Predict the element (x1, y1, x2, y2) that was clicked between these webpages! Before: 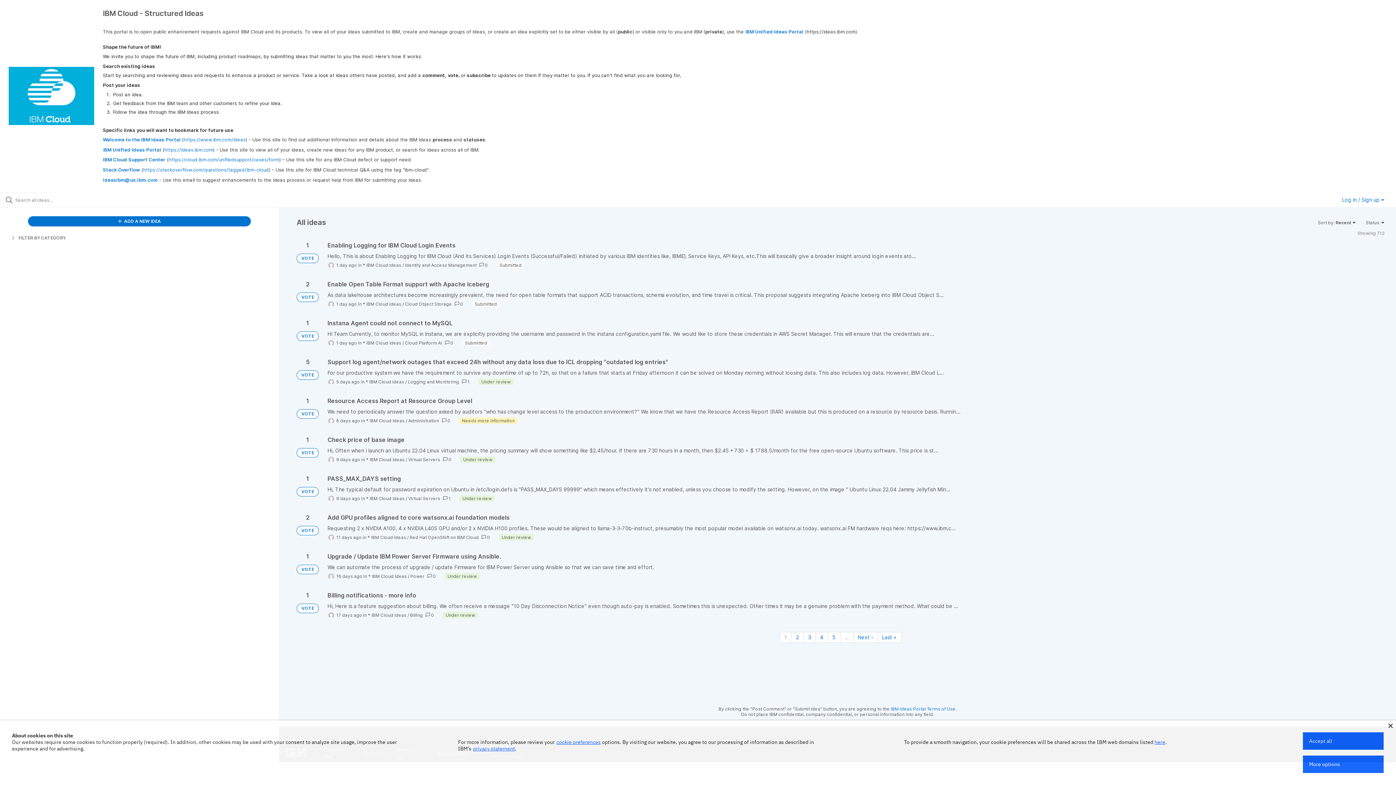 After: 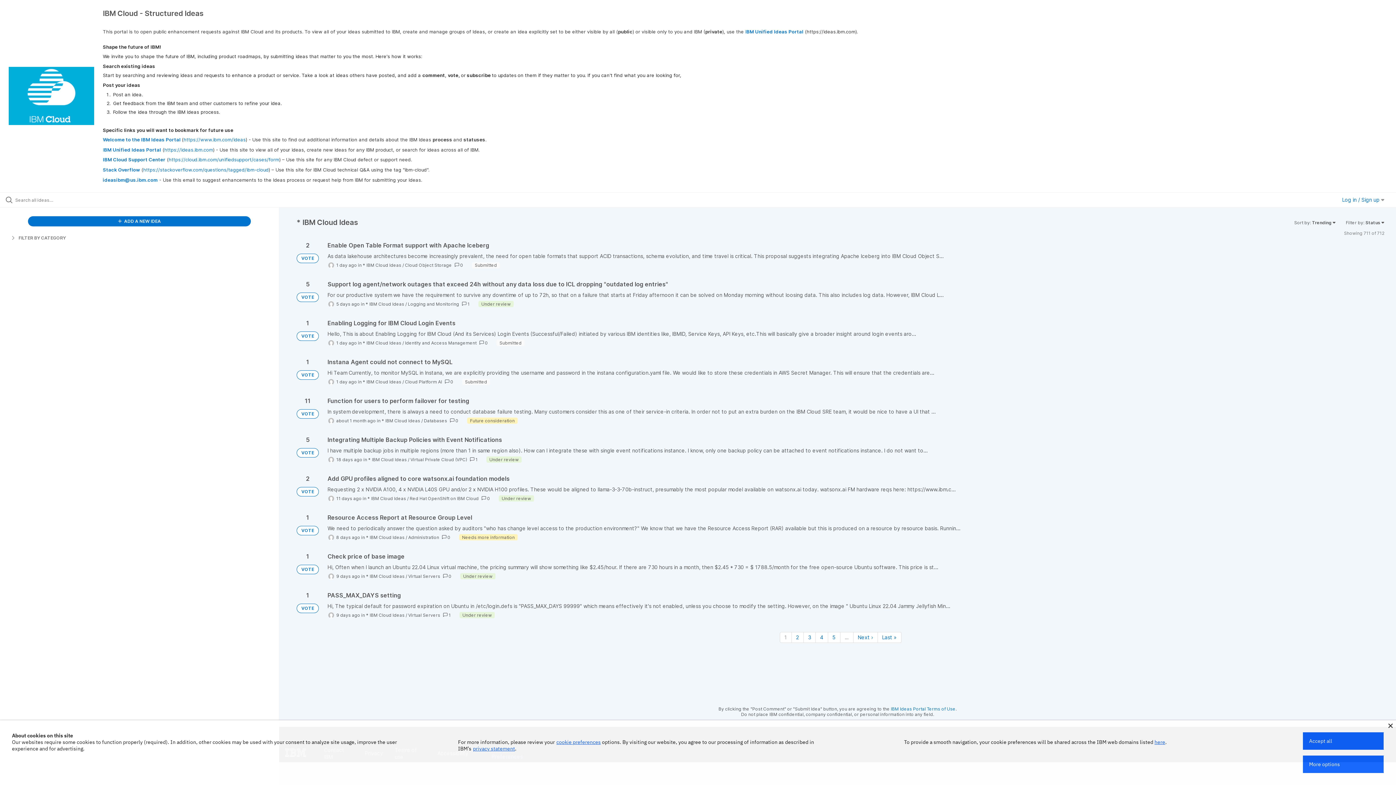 Action: label: * IBM Cloud Ideas bbox: (366, 496, 404, 501)